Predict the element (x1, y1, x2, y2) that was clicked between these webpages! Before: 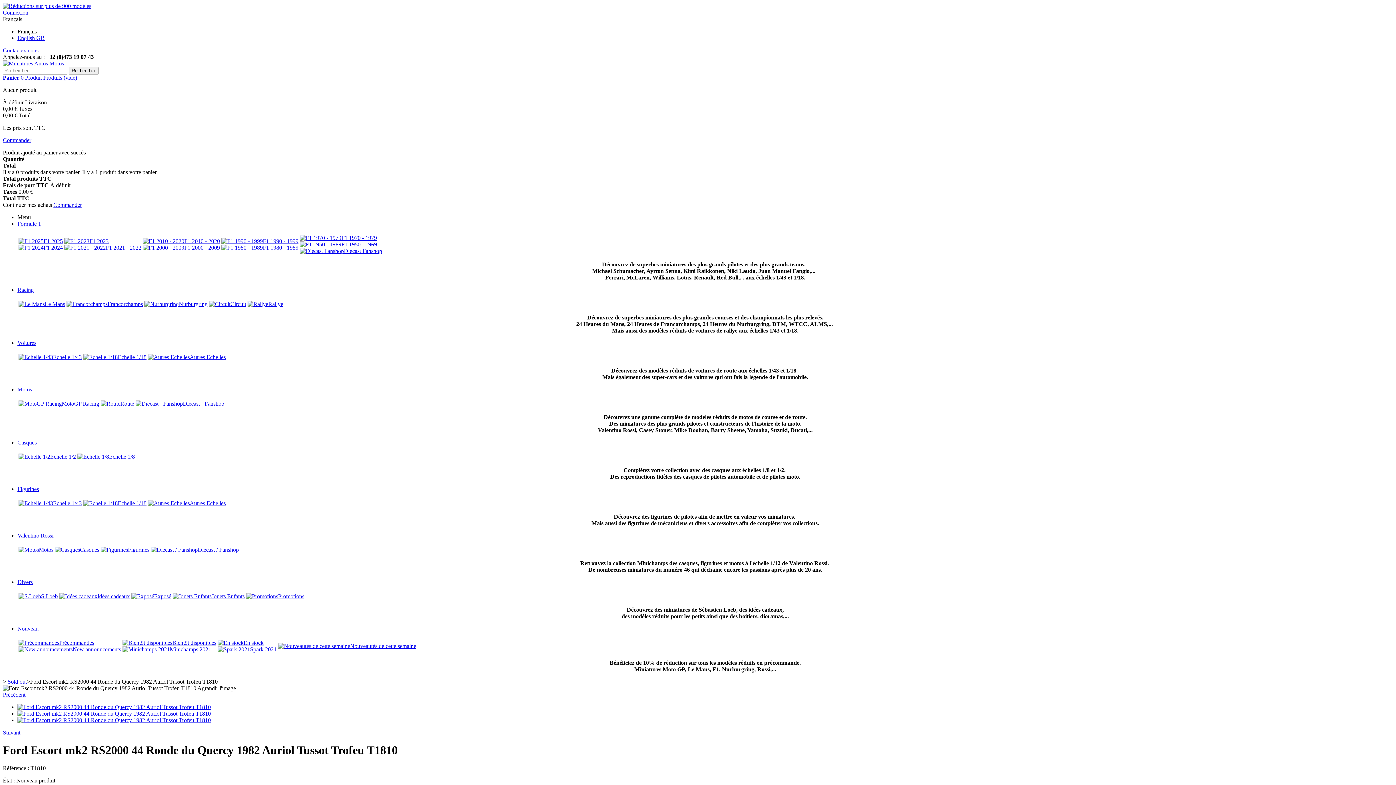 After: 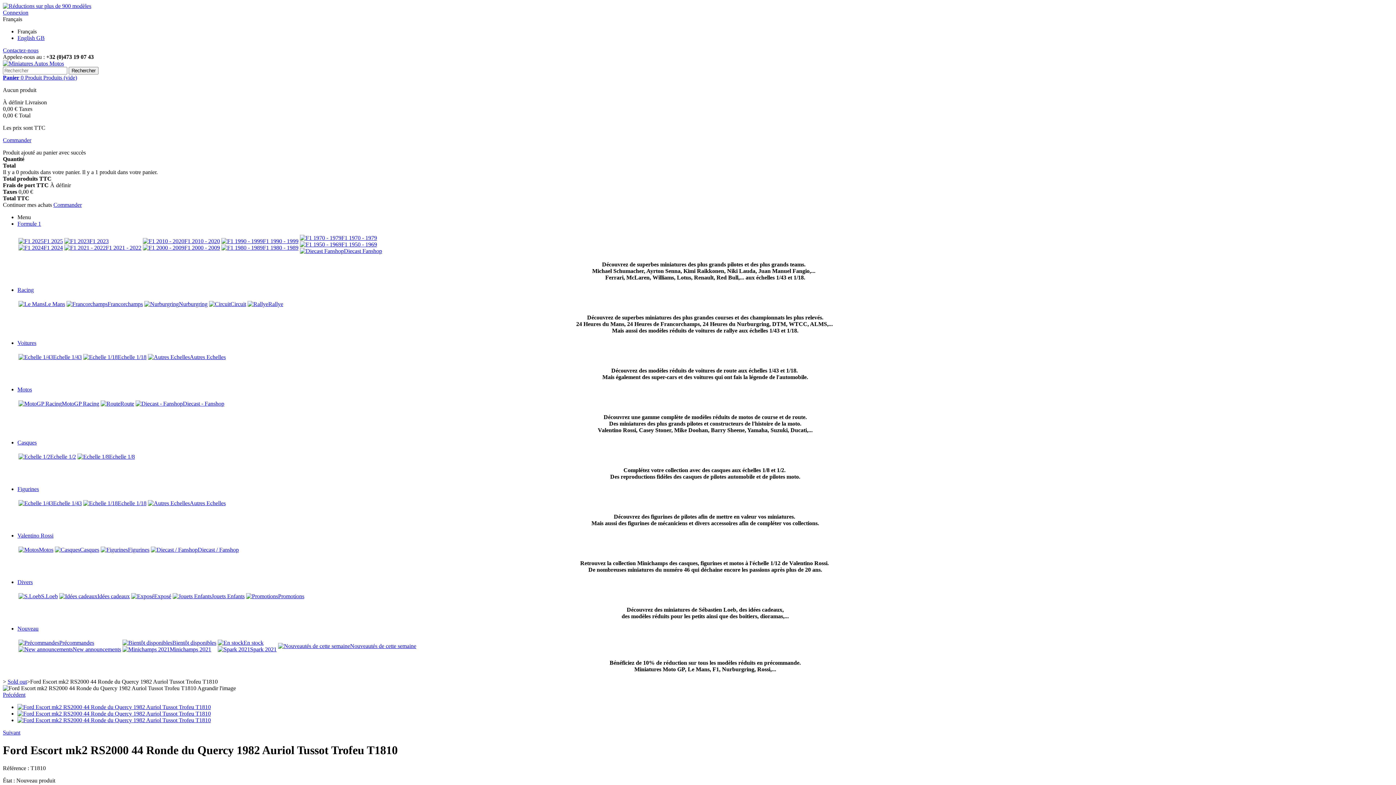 Action: bbox: (2, 692, 25, 698) label: Précédent